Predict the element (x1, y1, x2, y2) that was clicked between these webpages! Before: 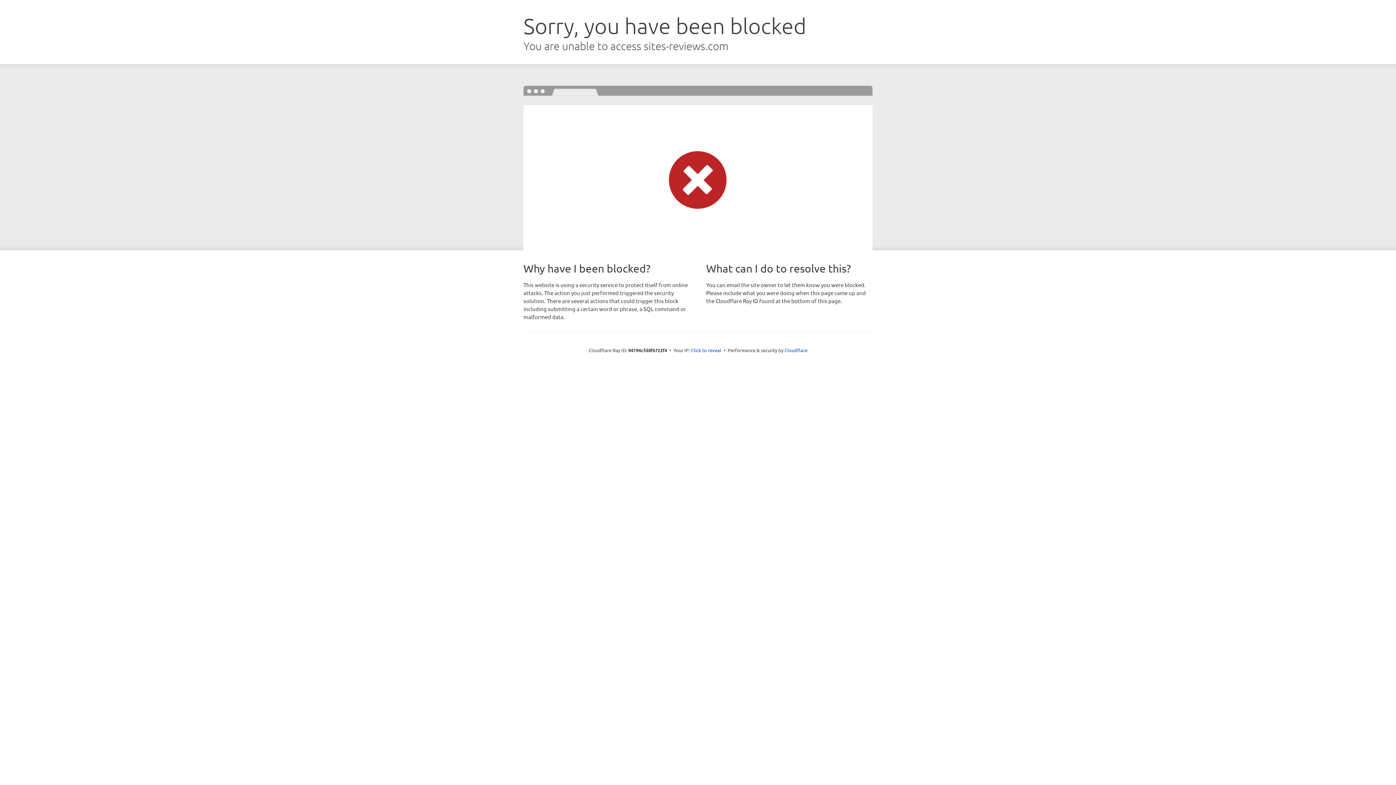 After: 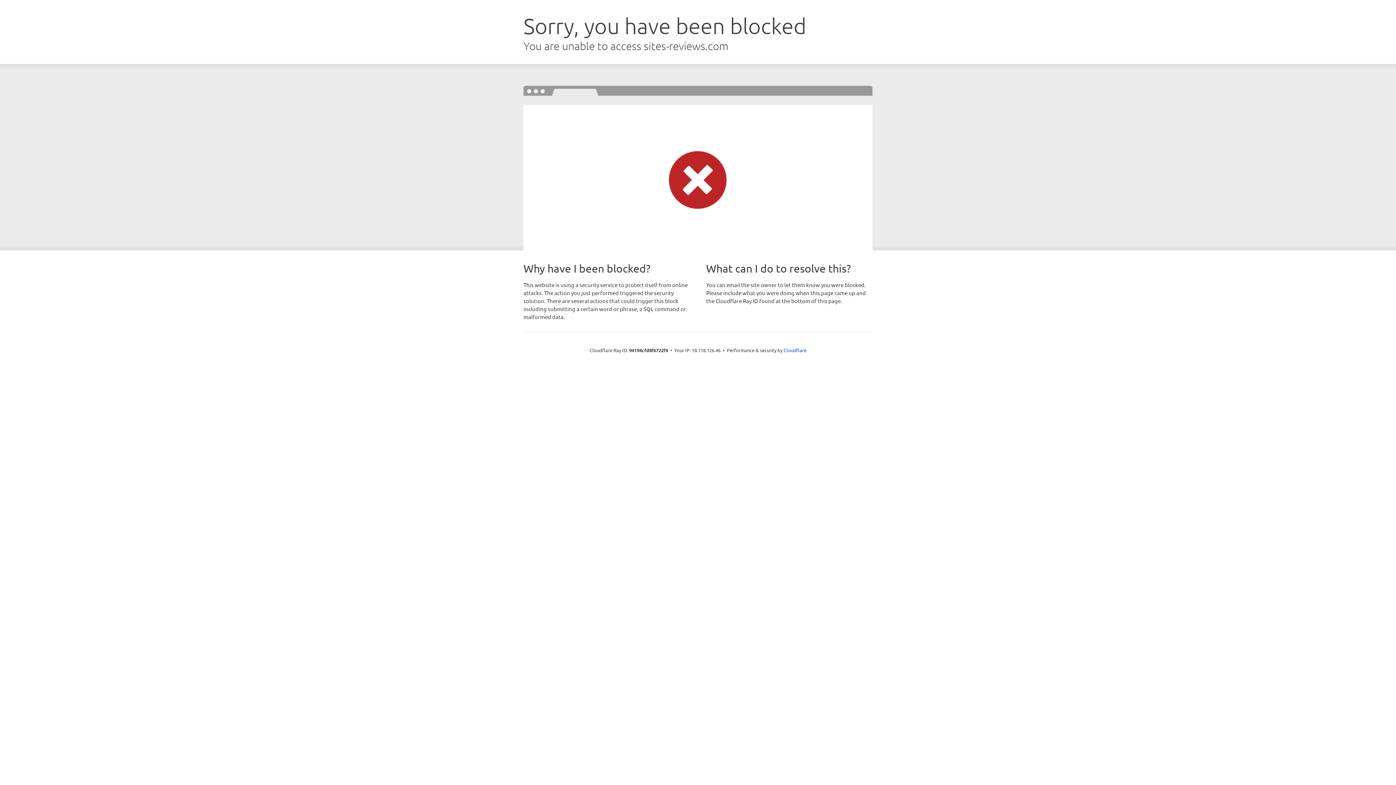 Action: bbox: (691, 346, 721, 353) label: Click to reveal